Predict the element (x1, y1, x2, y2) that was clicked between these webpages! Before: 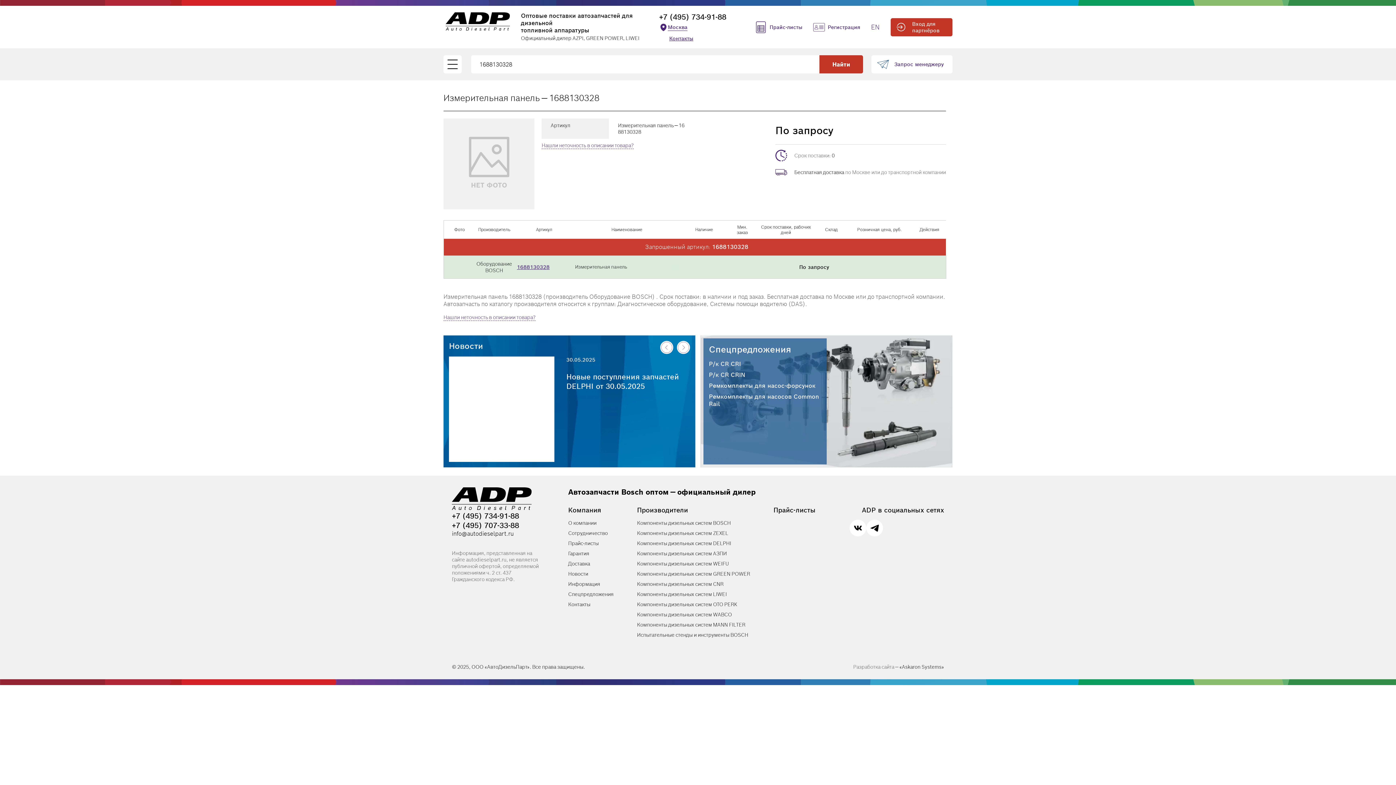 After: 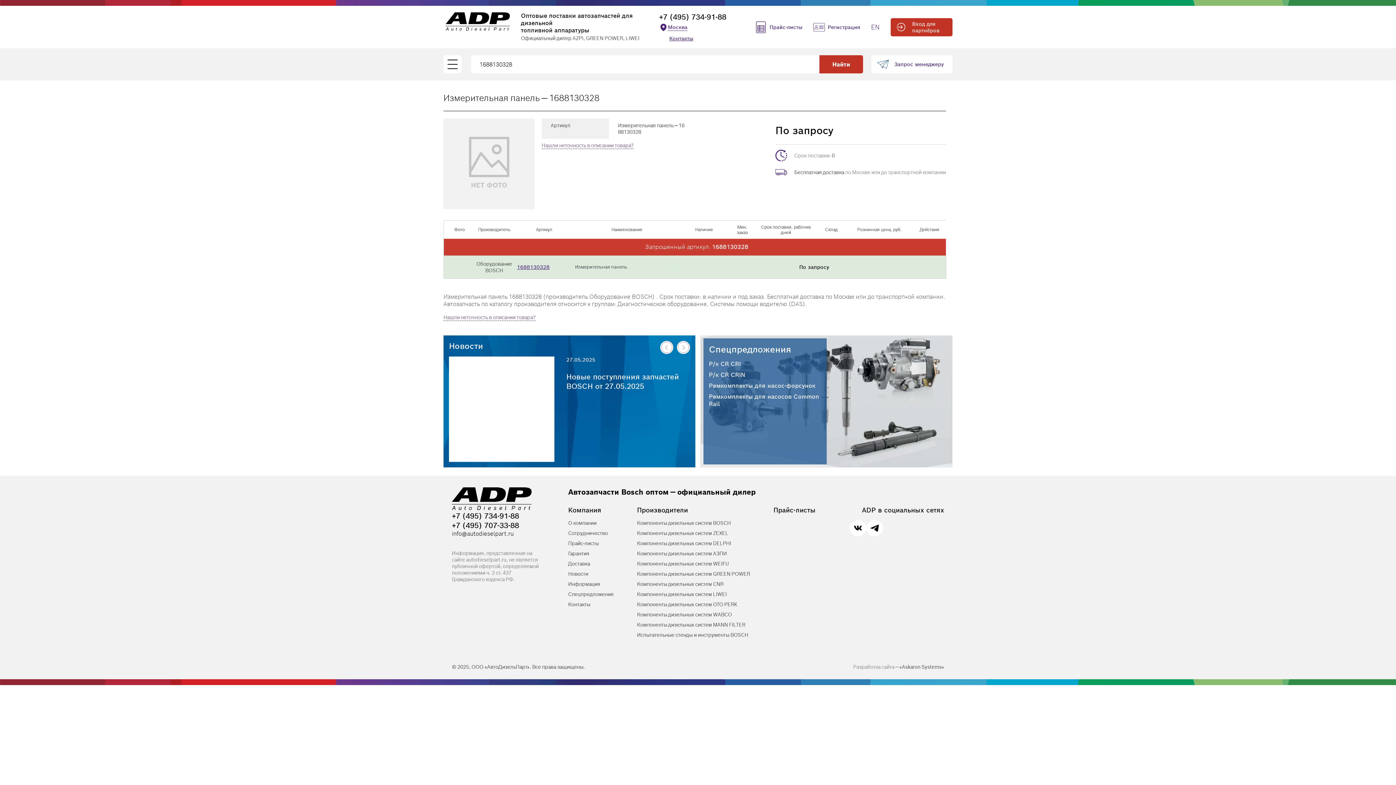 Action: label: 1688130328 bbox: (517, 264, 571, 270)